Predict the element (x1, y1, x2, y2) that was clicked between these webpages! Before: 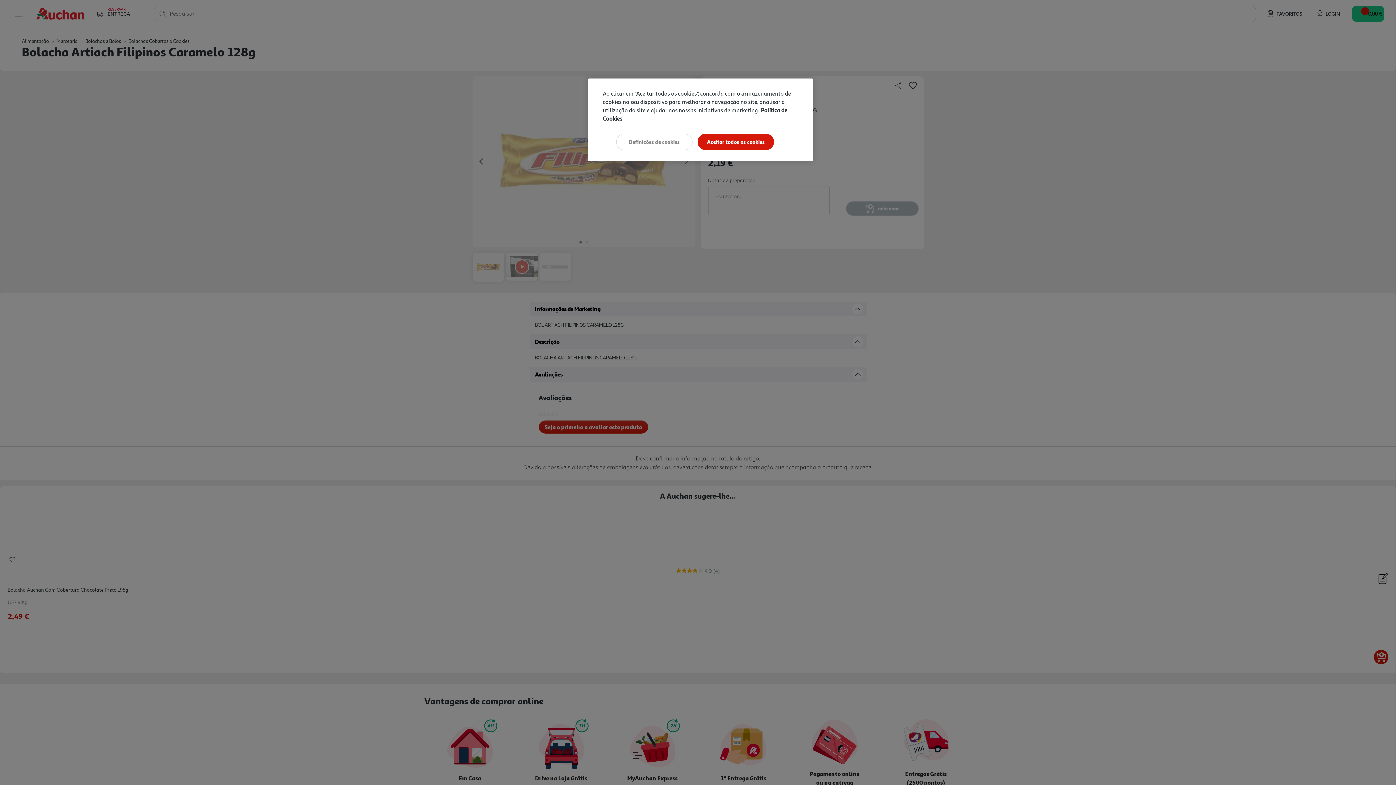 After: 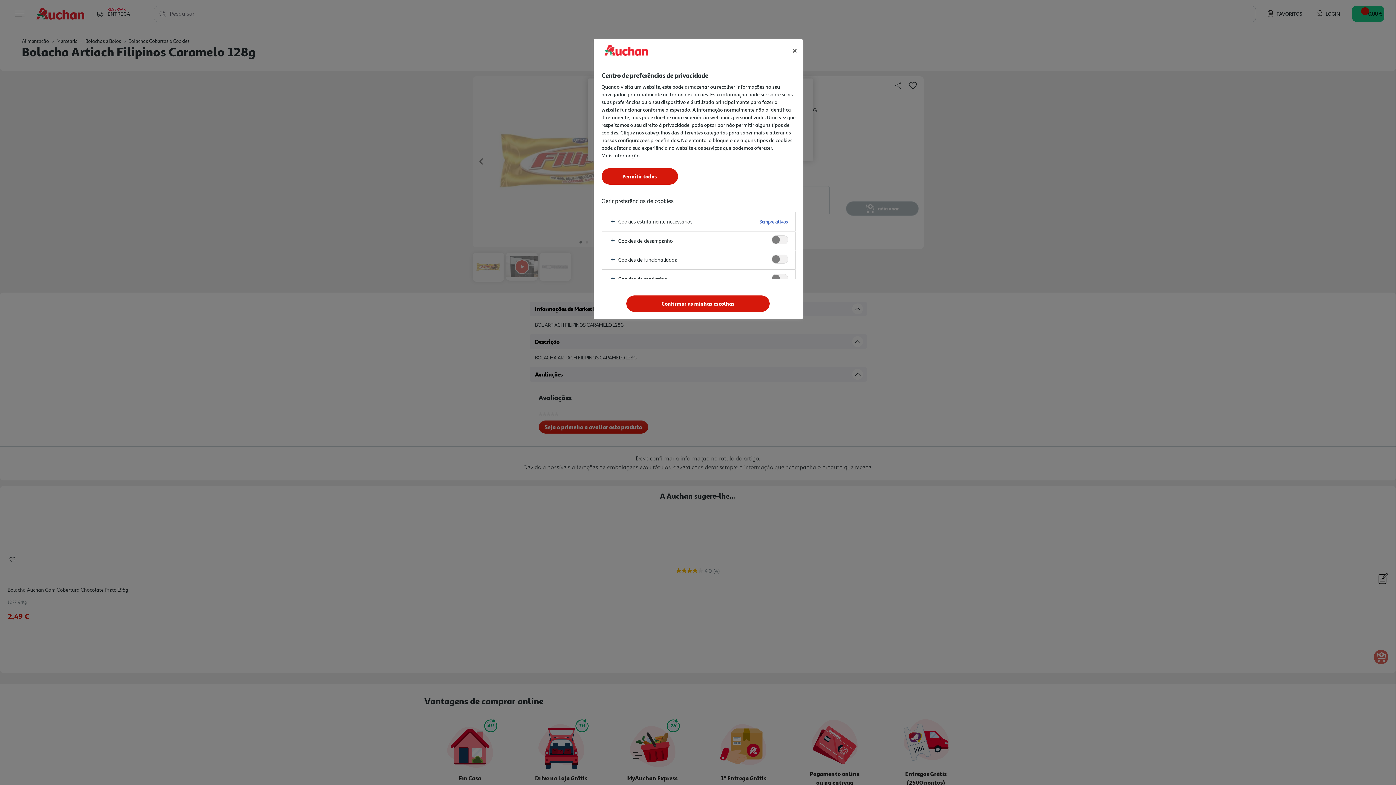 Action: label: Definições de cookies bbox: (616, 133, 692, 150)